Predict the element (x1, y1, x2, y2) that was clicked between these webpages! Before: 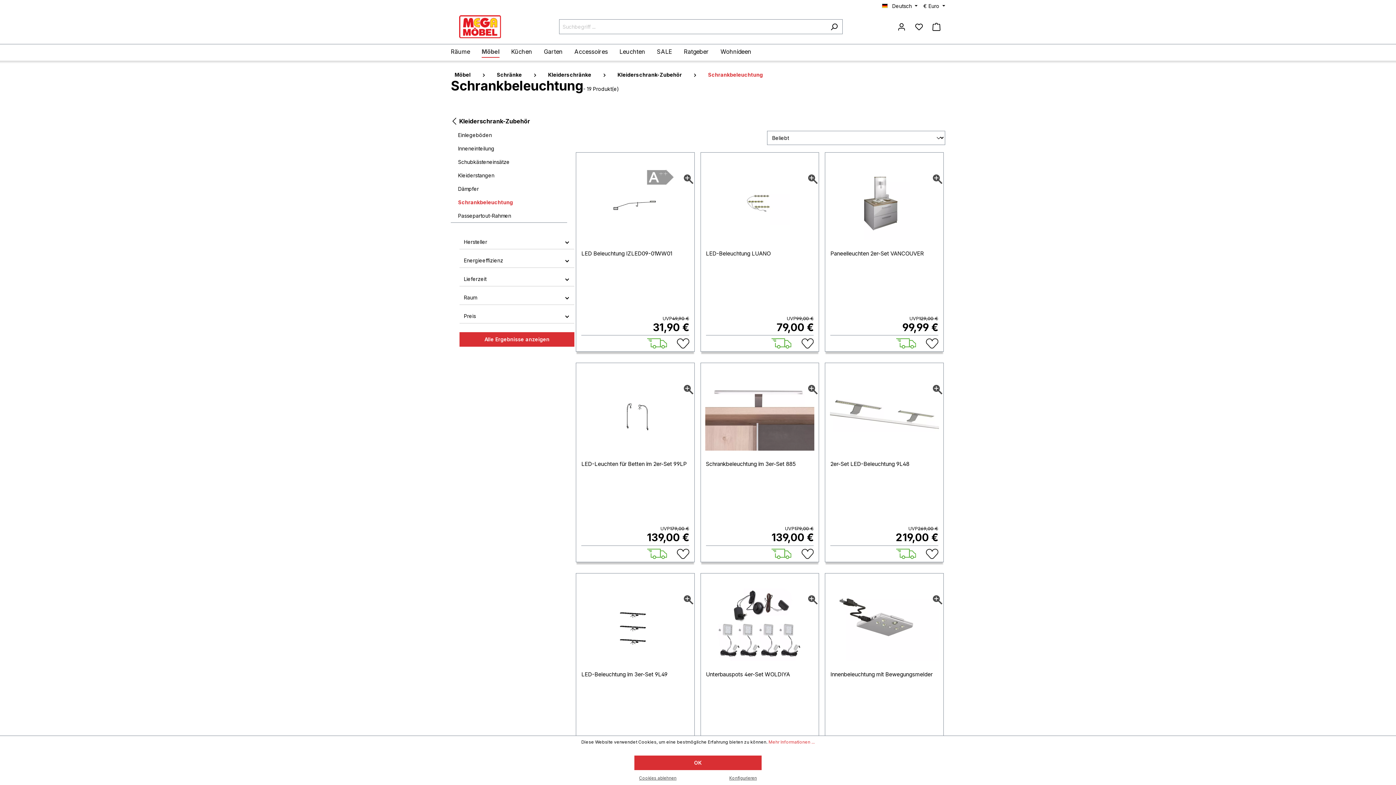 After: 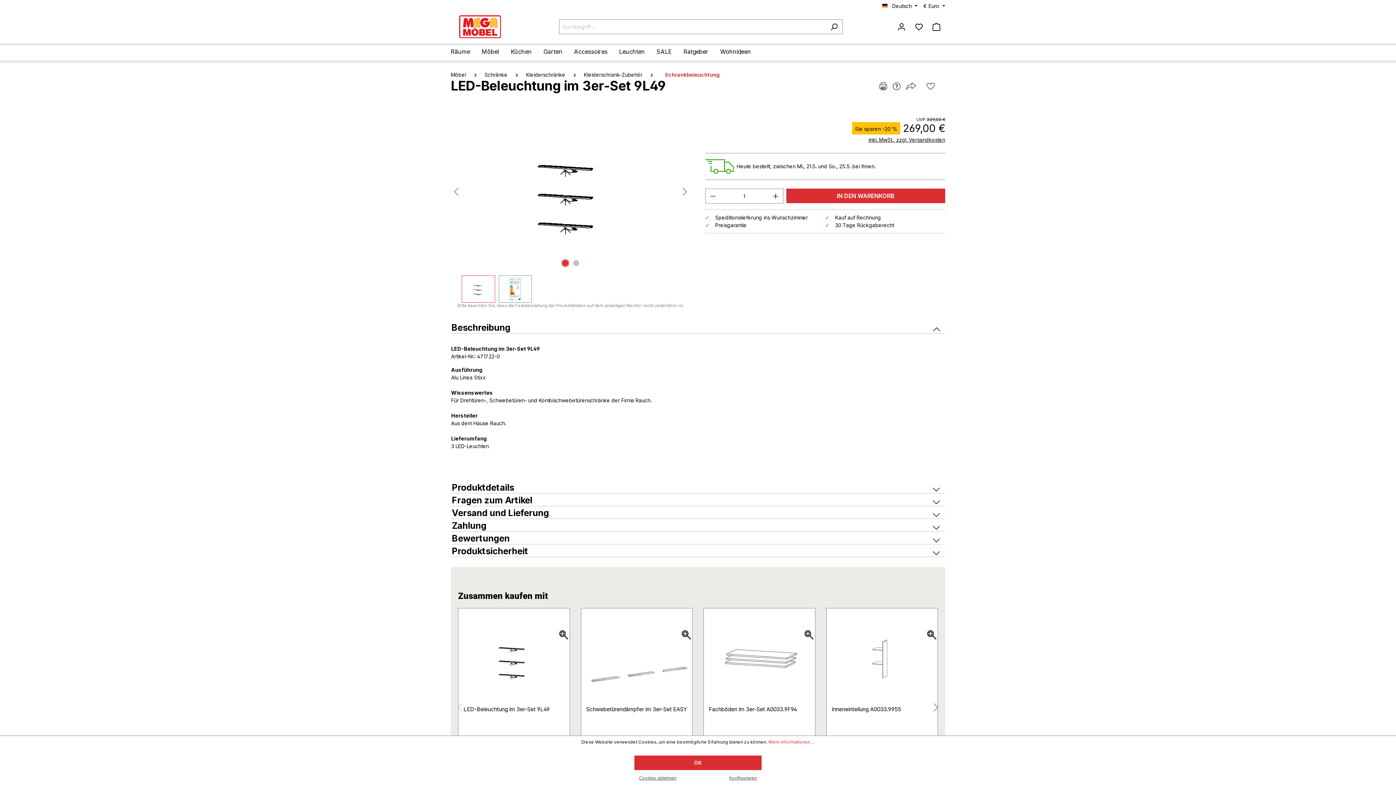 Action: bbox: (581, 669, 689, 680) label: LED-Beleuchtung im 3er-Set 9L49